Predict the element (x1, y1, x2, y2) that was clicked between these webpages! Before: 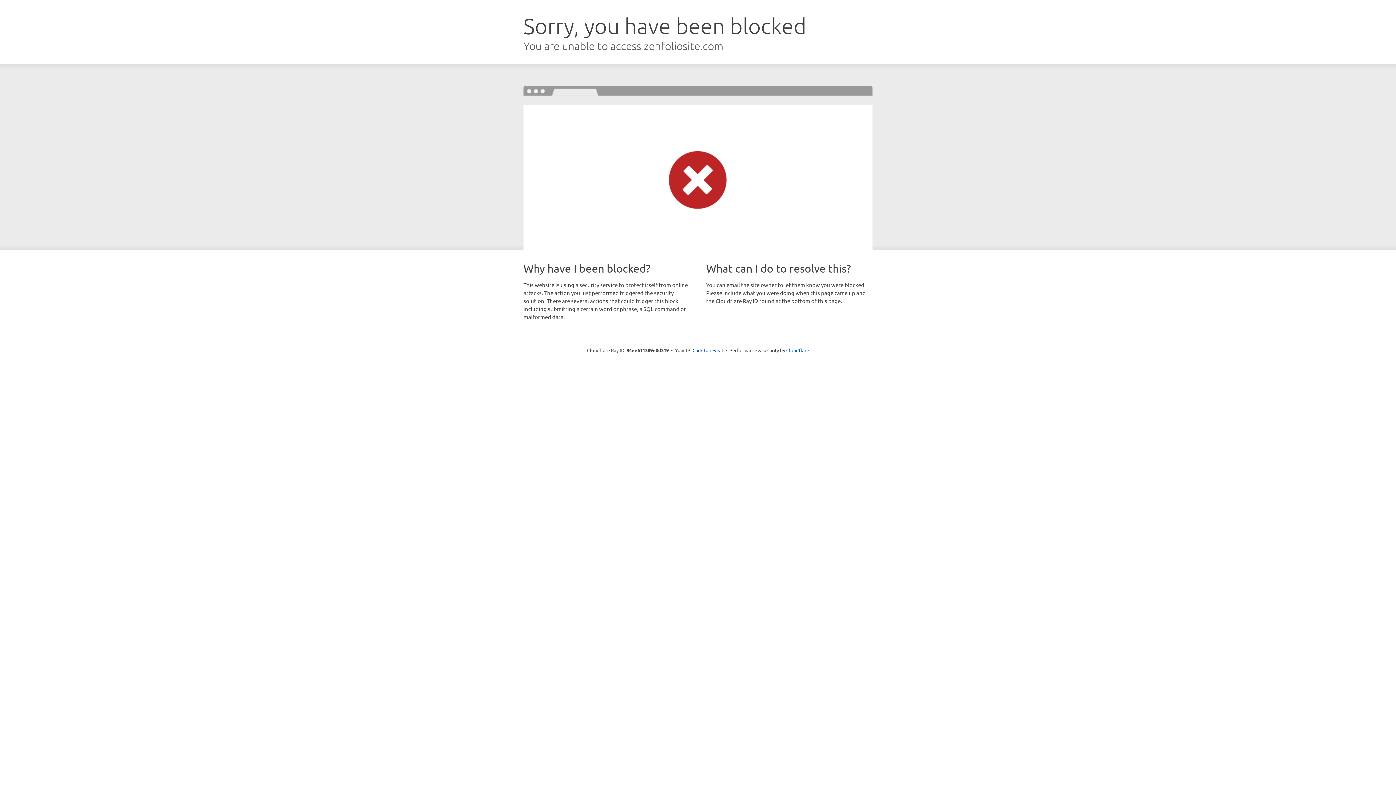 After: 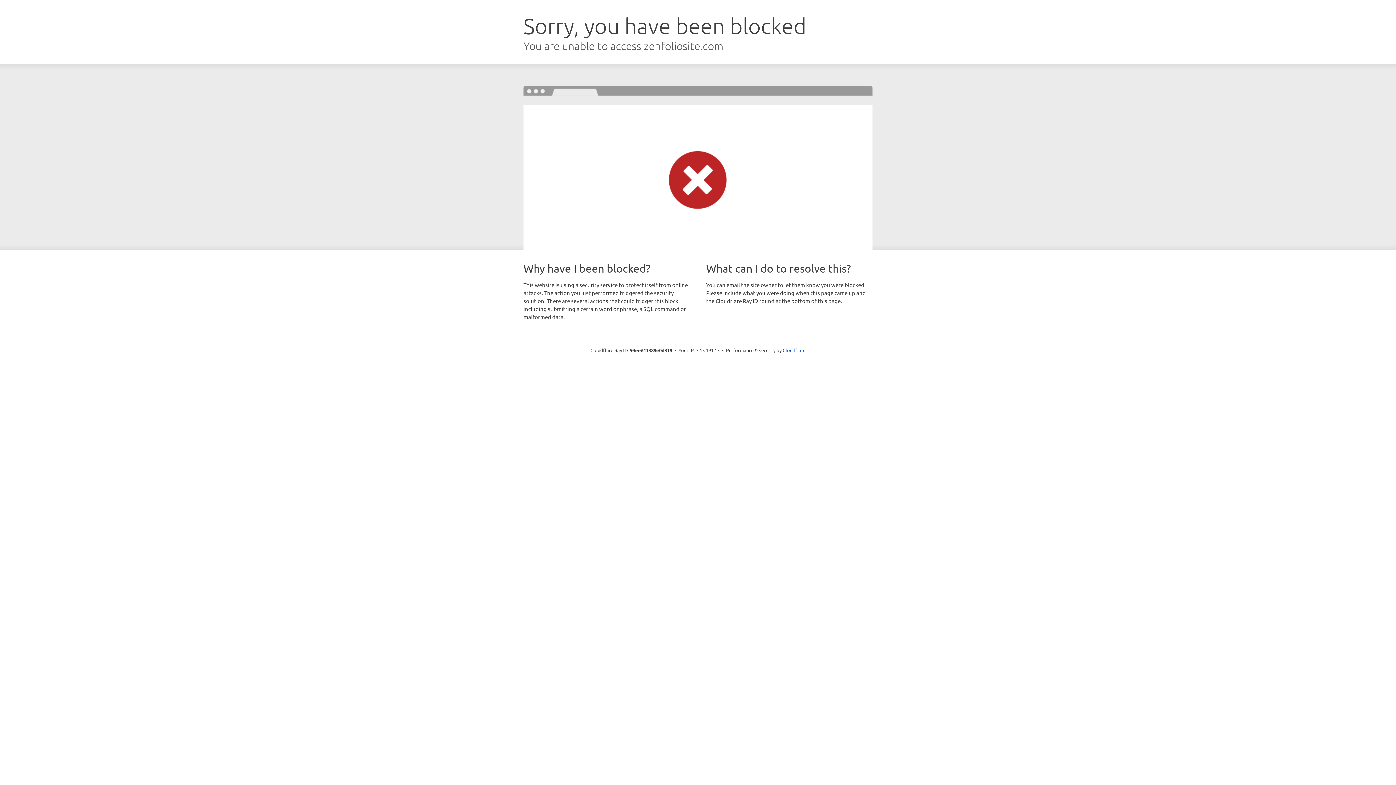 Action: label: Click to reveal bbox: (692, 346, 723, 353)